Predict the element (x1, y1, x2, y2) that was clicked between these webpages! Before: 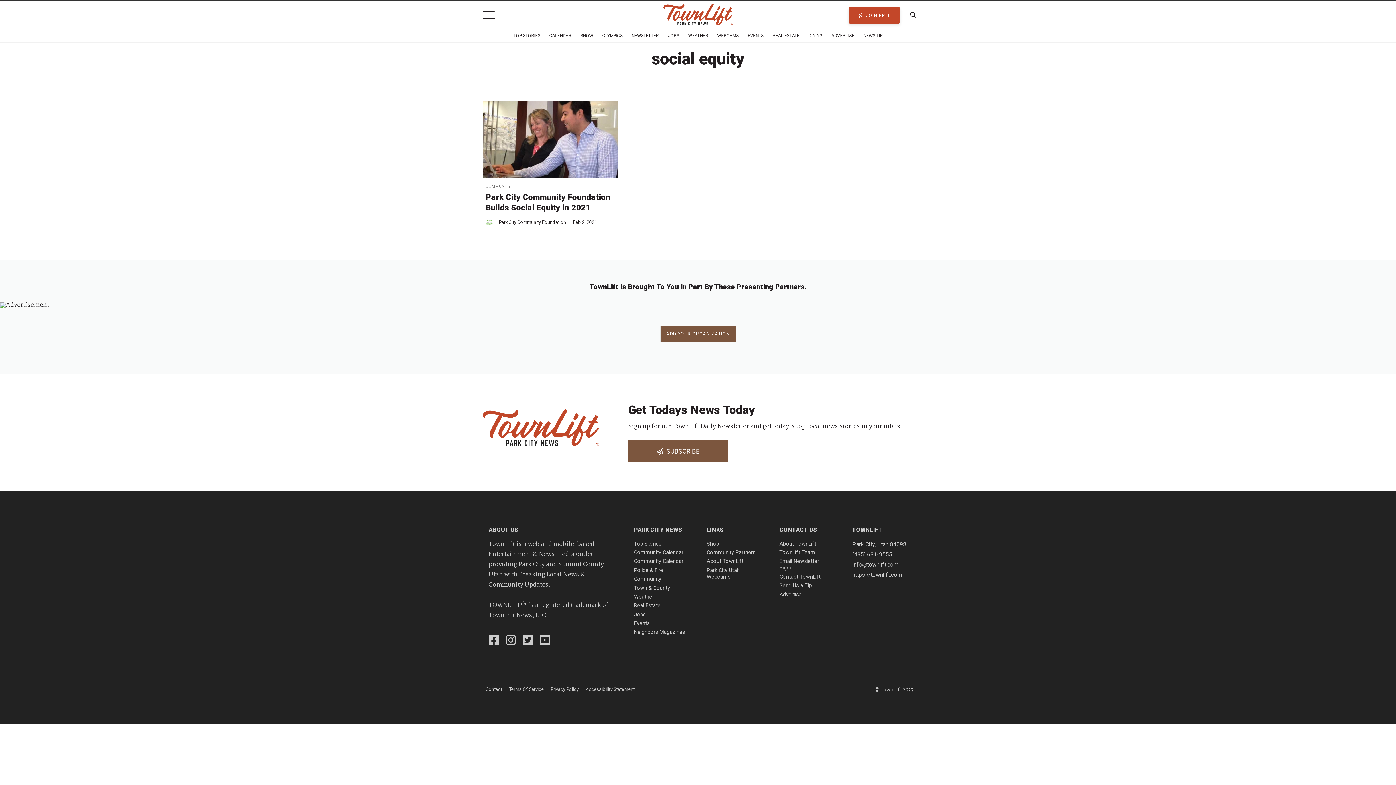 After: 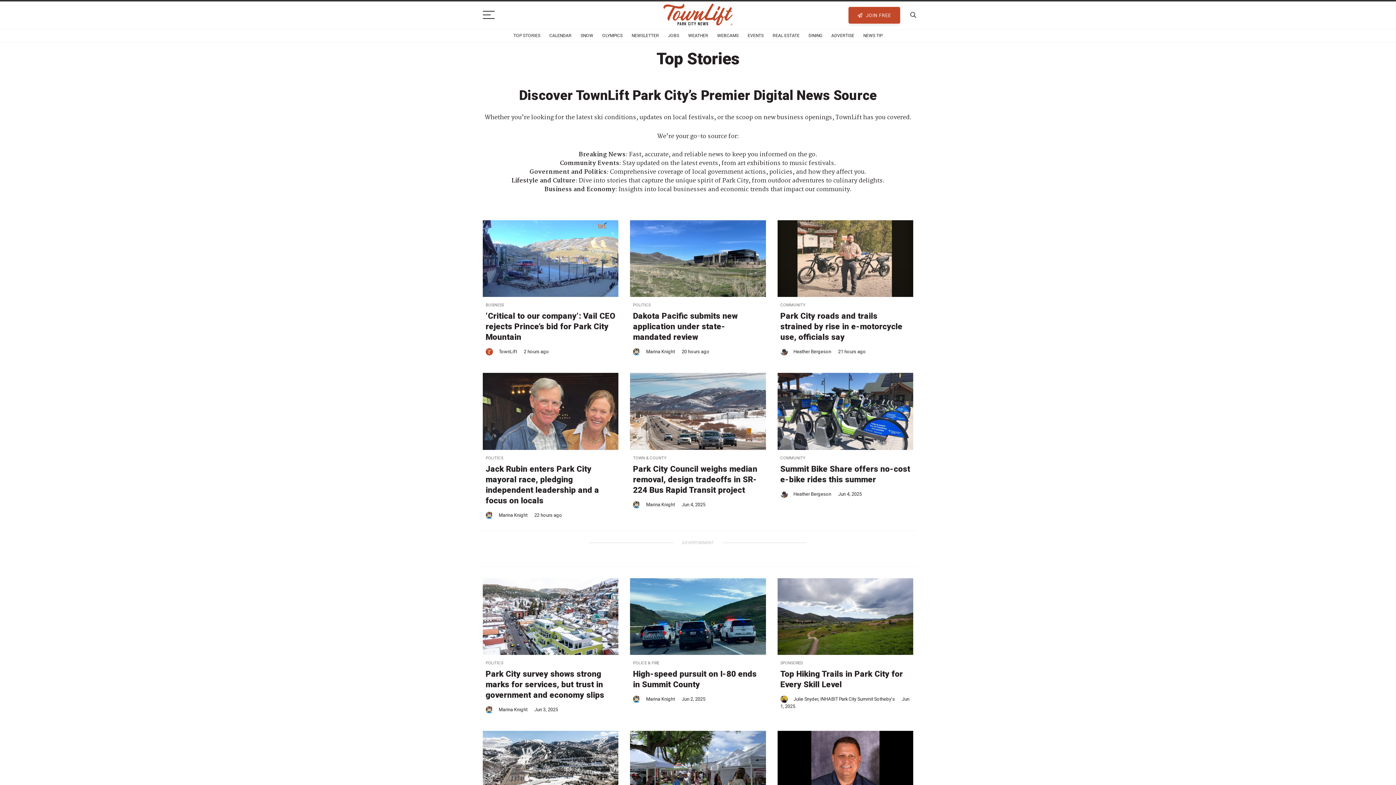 Action: label: TOP STORIES bbox: (509, 29, 544, 42)